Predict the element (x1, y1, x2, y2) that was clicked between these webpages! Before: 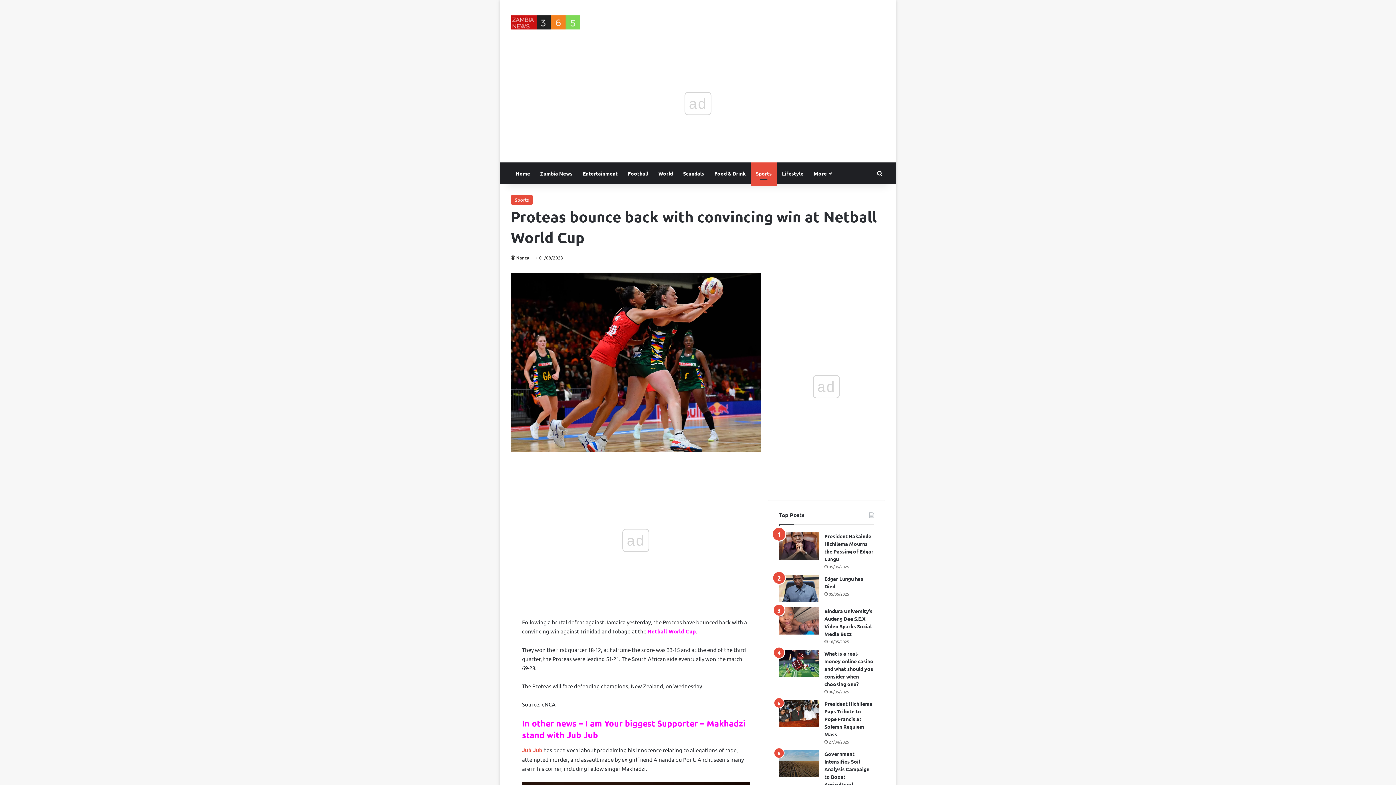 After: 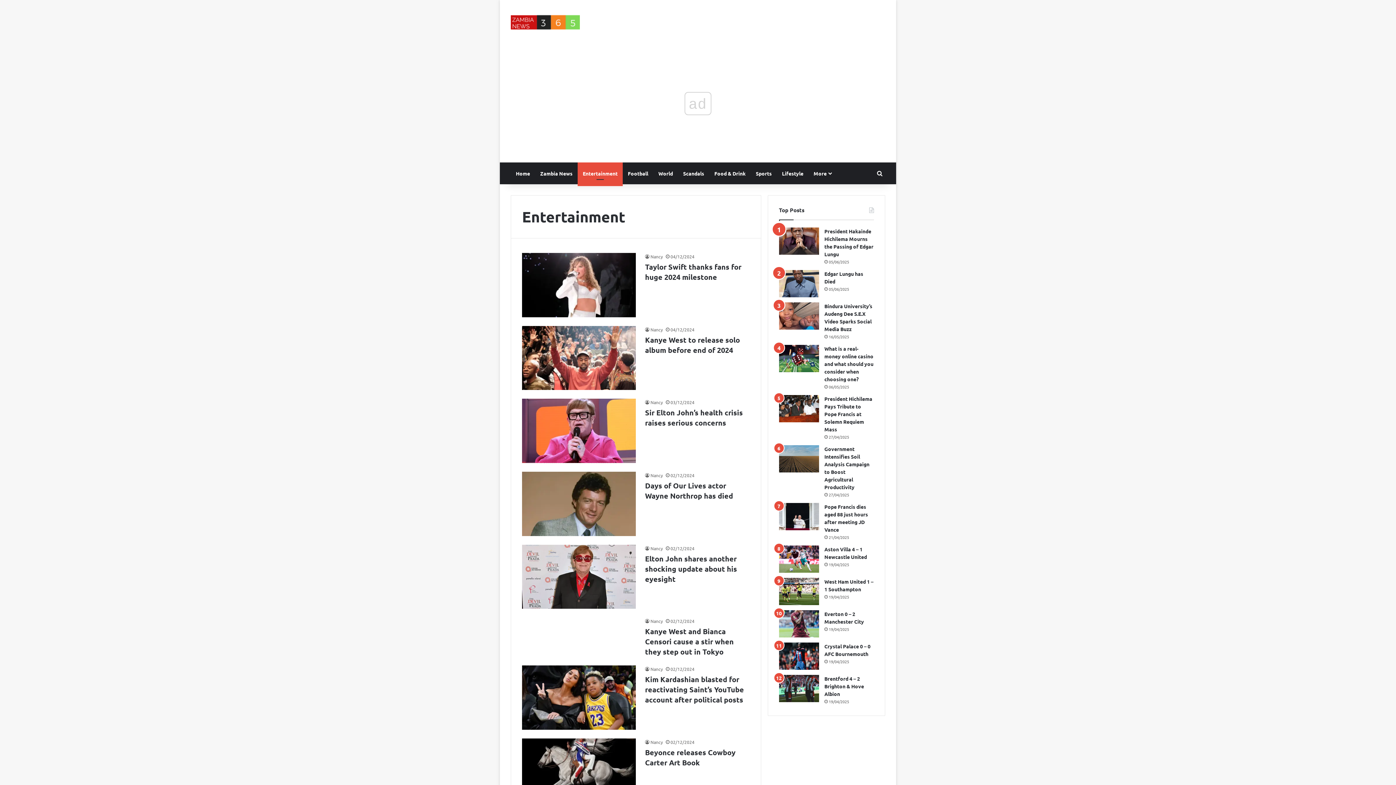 Action: bbox: (577, 162, 622, 184) label: Entertainment